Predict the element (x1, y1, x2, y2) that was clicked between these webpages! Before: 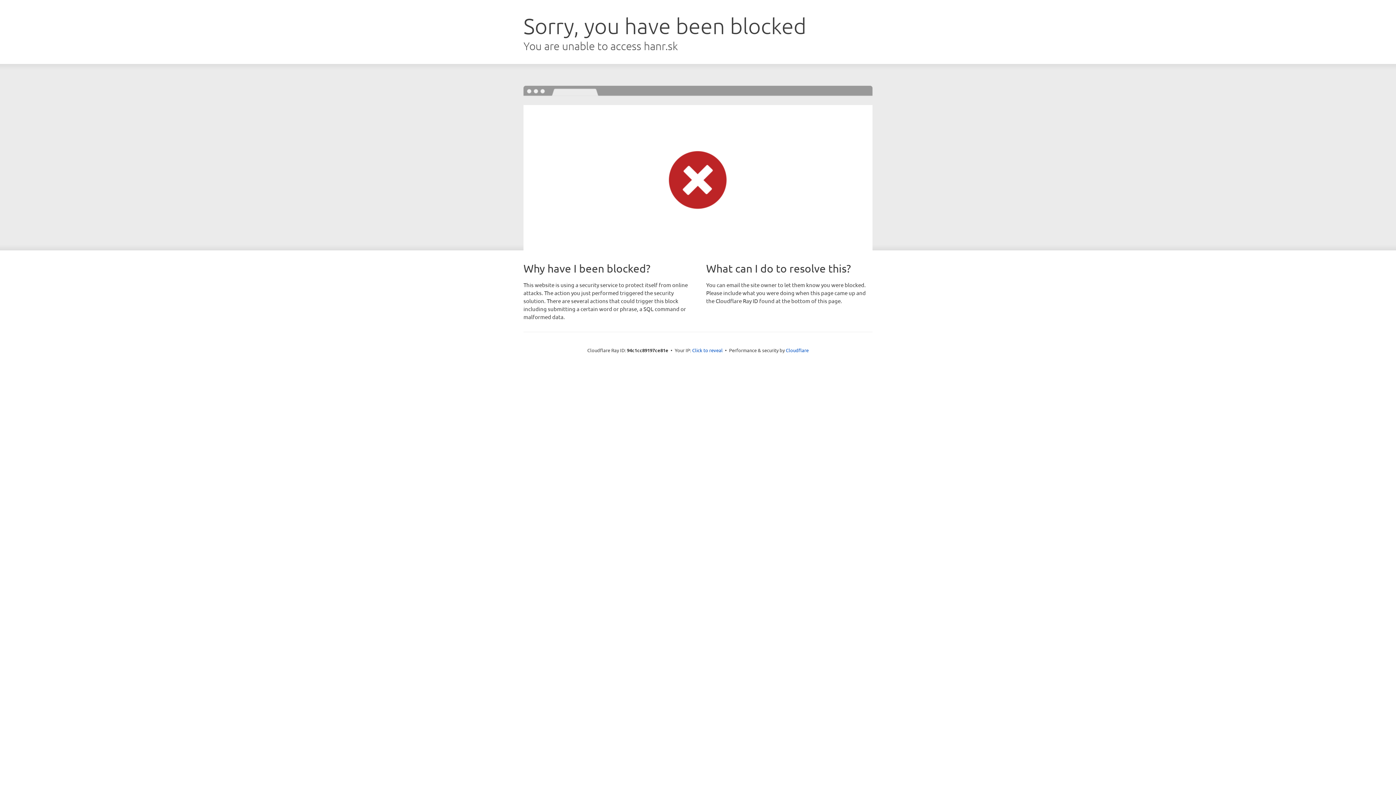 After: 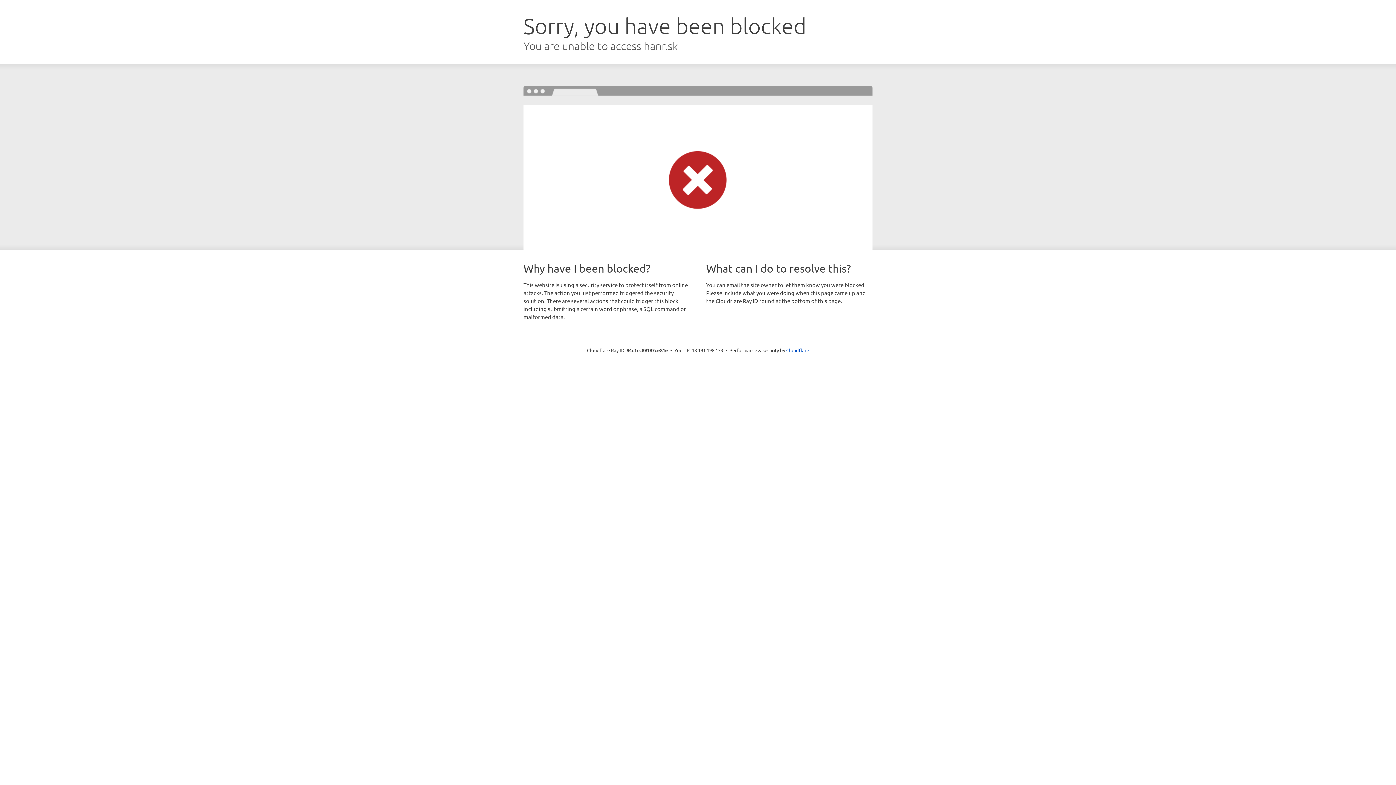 Action: bbox: (692, 346, 722, 353) label: Click to reveal